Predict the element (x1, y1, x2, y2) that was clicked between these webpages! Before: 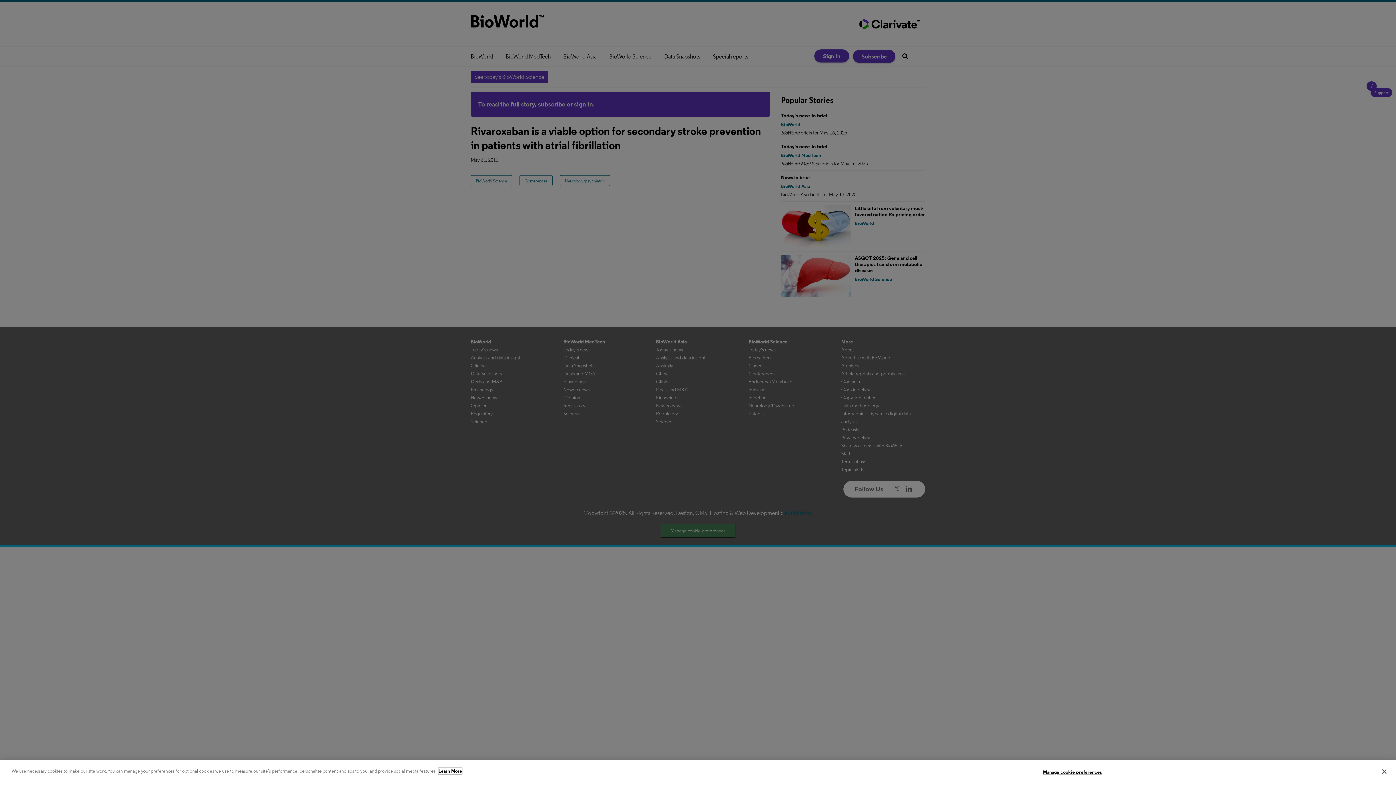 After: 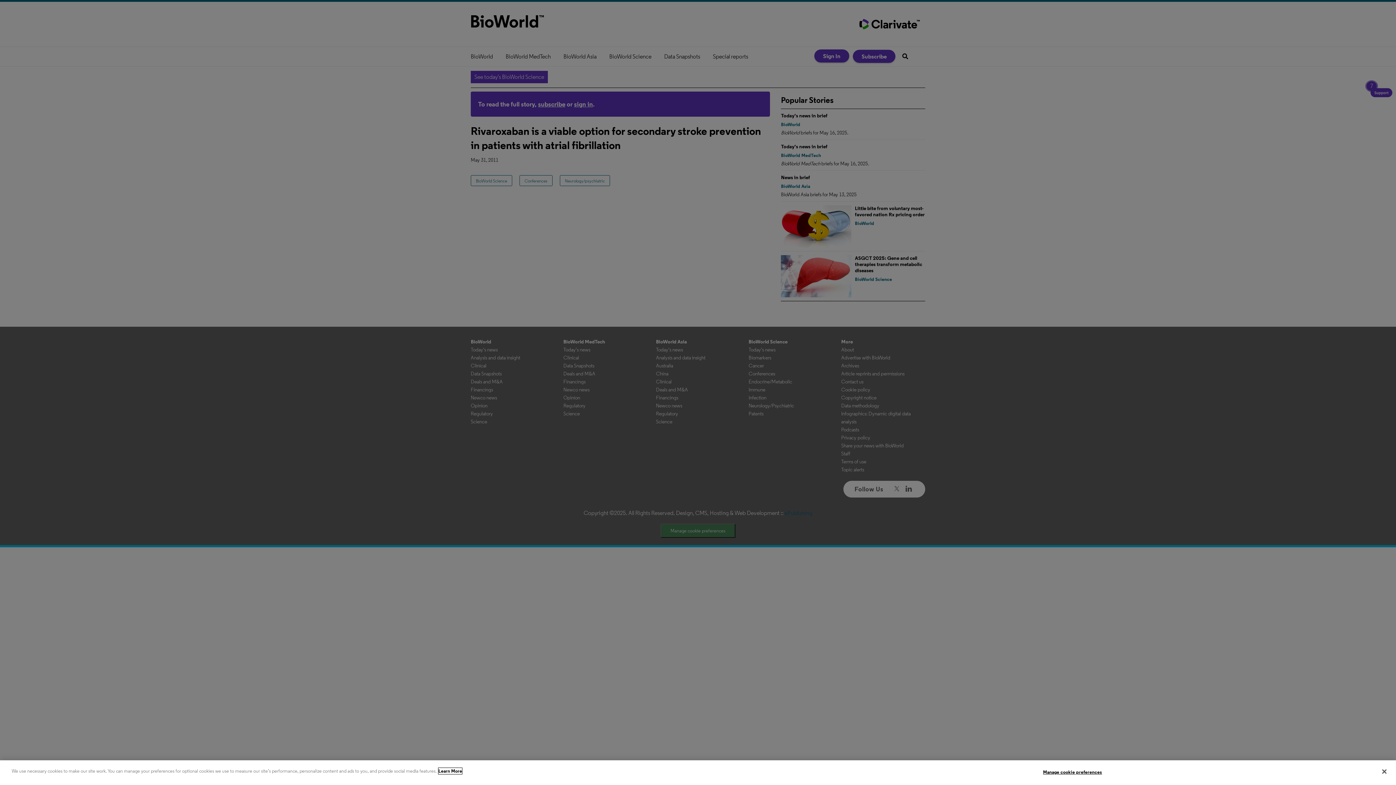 Action: label: More information about your privacy, opens in a new tab bbox: (438, 768, 462, 774)